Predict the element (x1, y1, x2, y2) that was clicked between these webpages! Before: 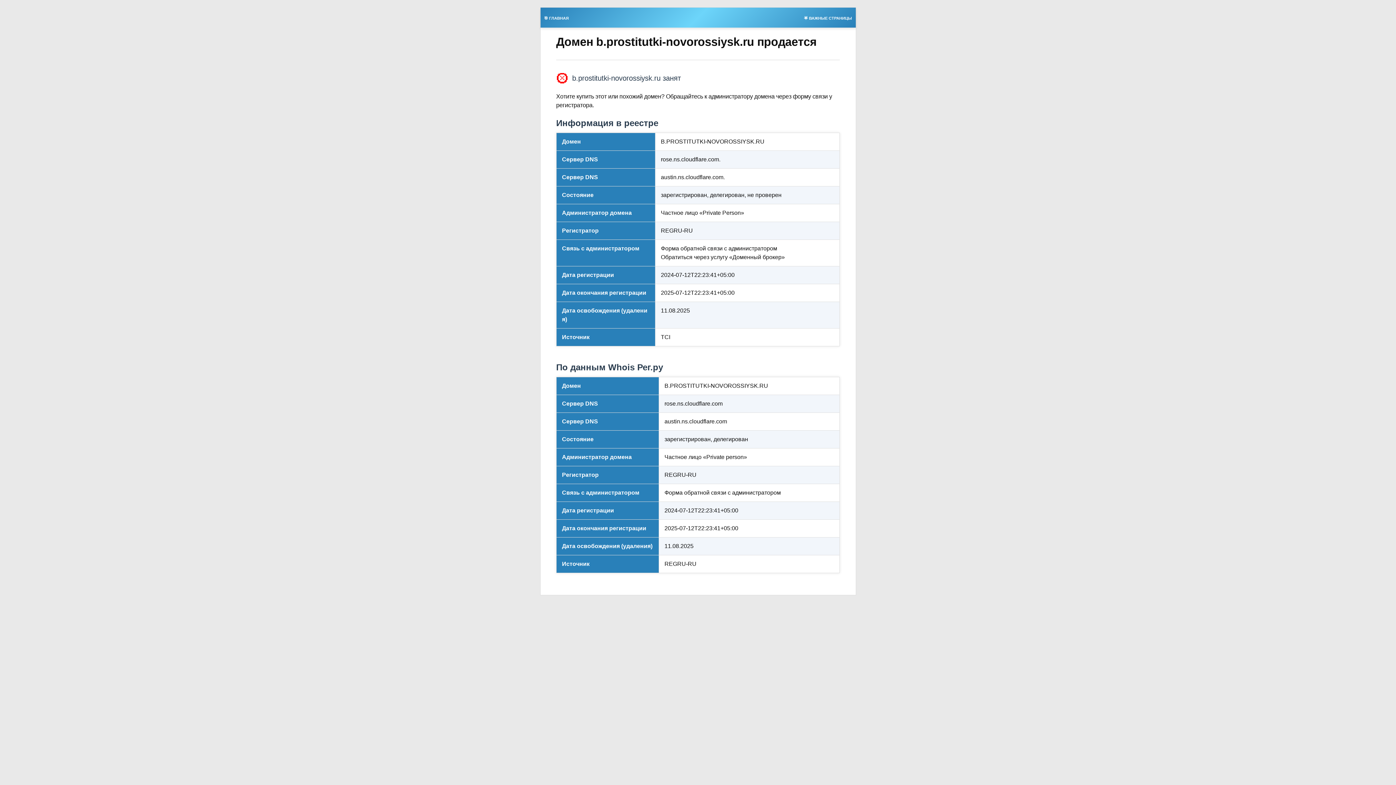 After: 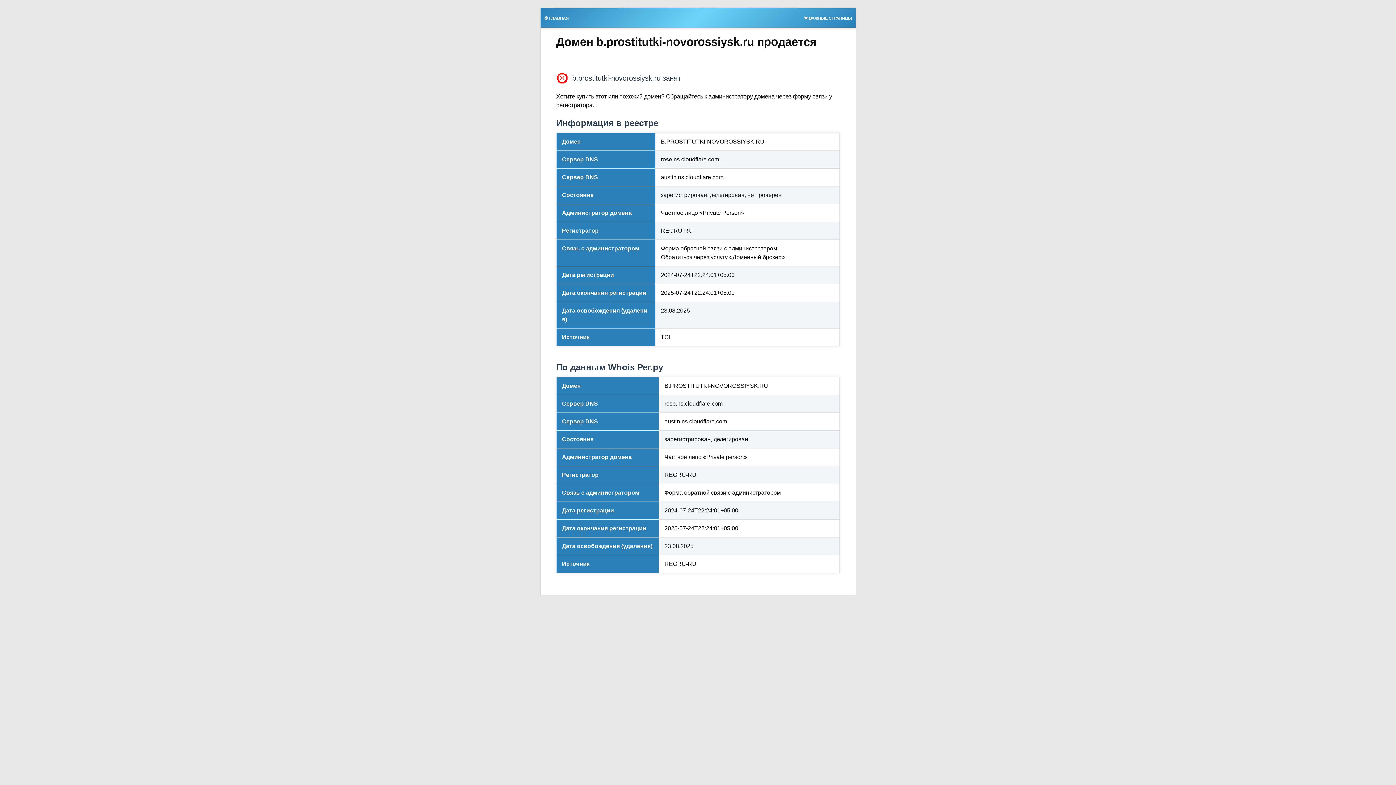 Action: bbox: (540, 13, 572, 21) label: 🎯 ГЛАВНАЯ